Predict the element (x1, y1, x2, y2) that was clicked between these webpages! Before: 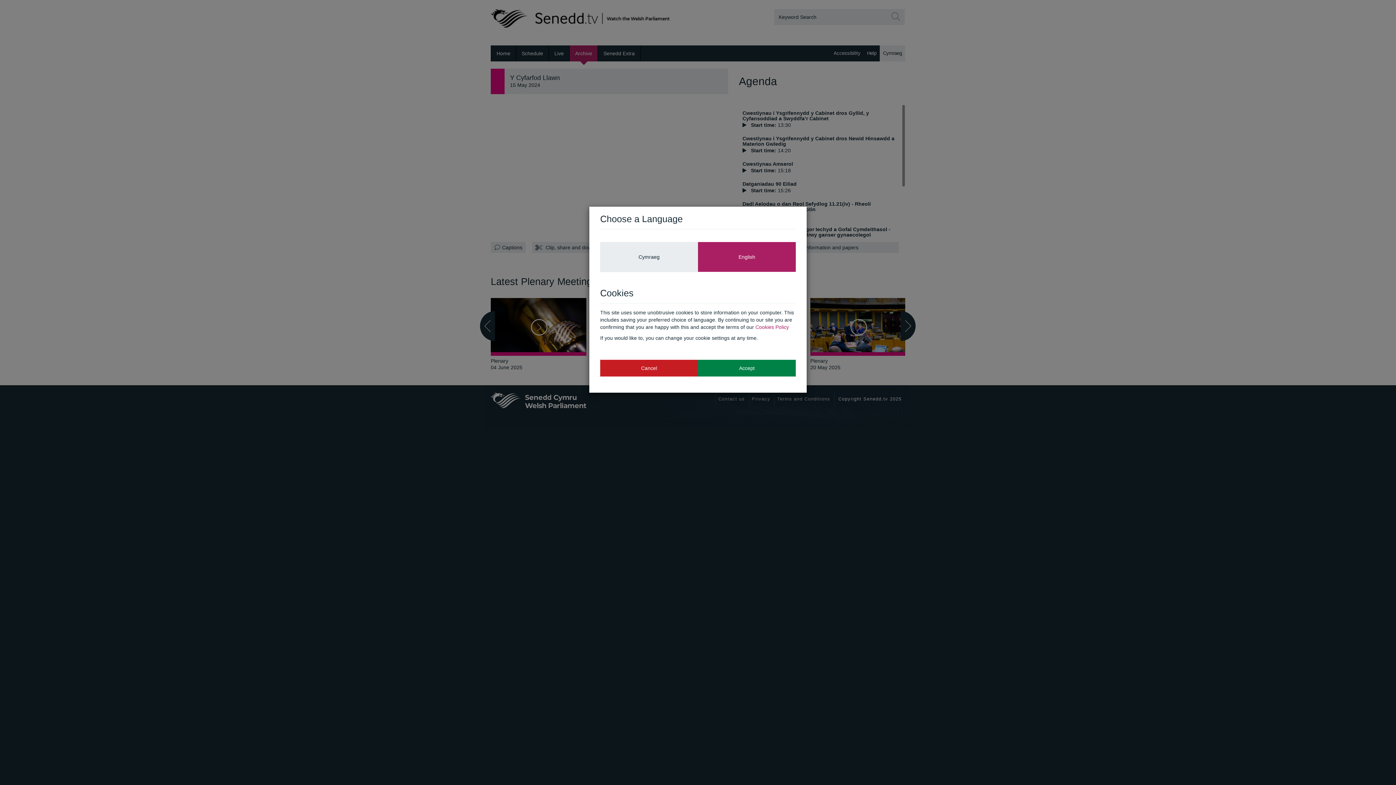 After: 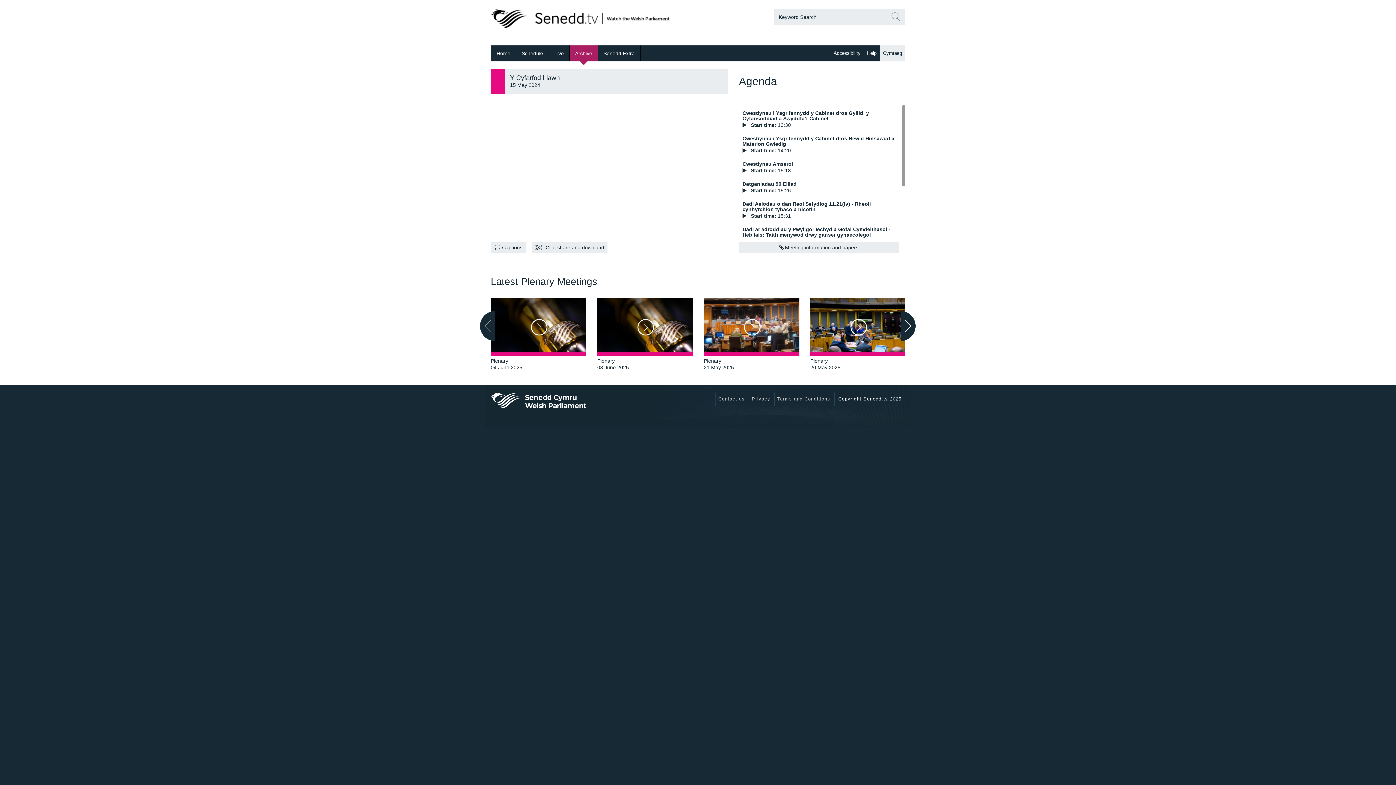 Action: label: Accept bbox: (698, 359, 796, 376)